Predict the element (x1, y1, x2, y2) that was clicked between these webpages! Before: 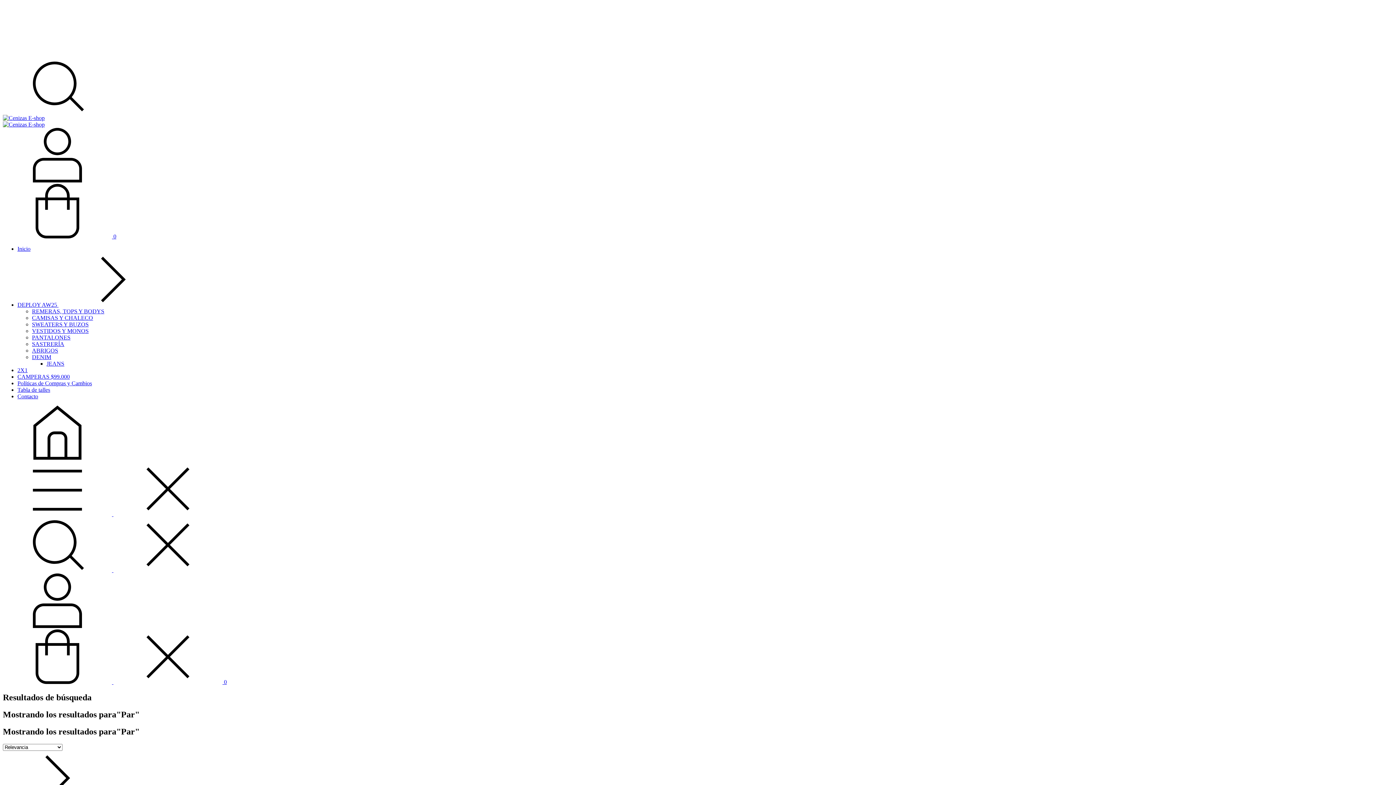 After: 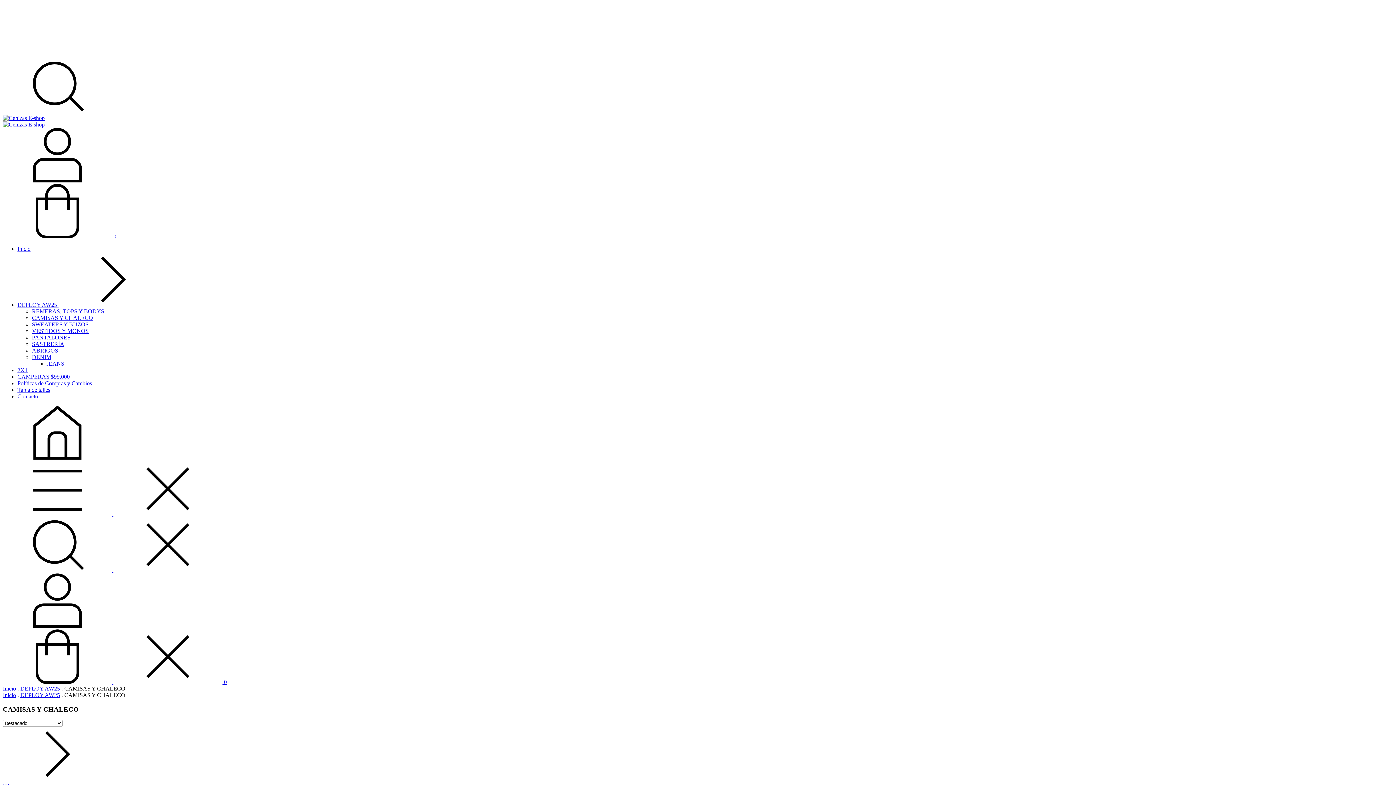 Action: bbox: (32, 314, 93, 321) label: CAMISAS Y CHALECO